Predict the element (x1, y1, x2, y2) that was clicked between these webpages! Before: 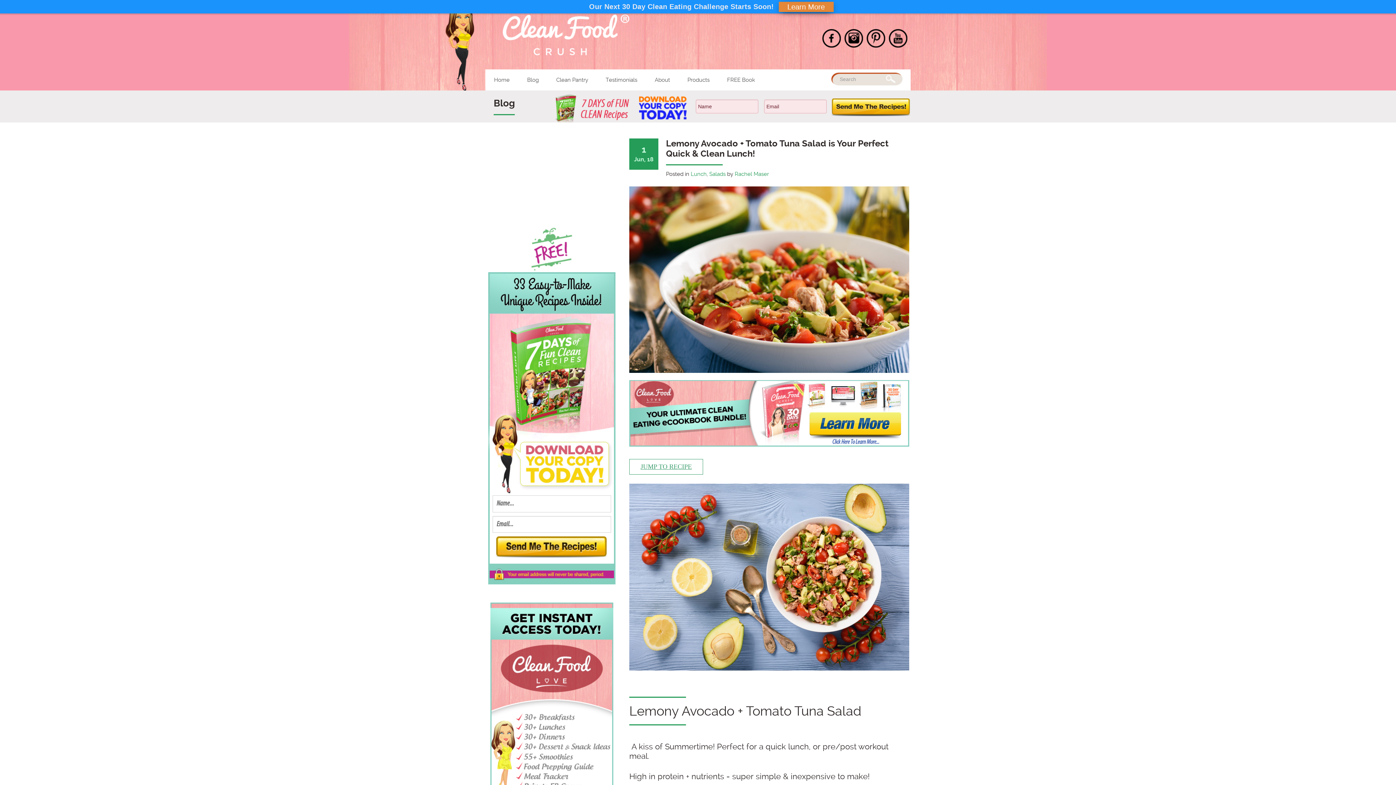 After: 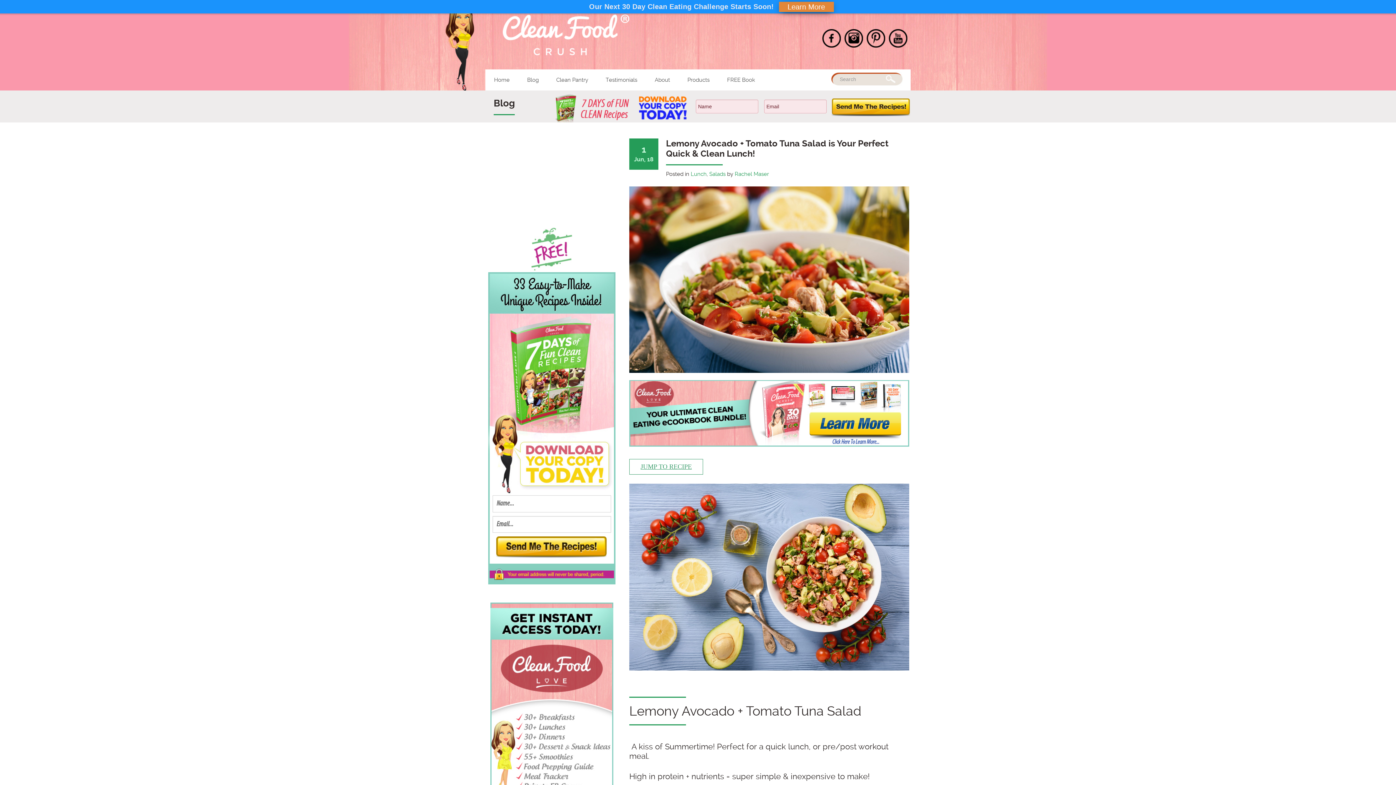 Action: bbox: (865, 42, 887, 48)